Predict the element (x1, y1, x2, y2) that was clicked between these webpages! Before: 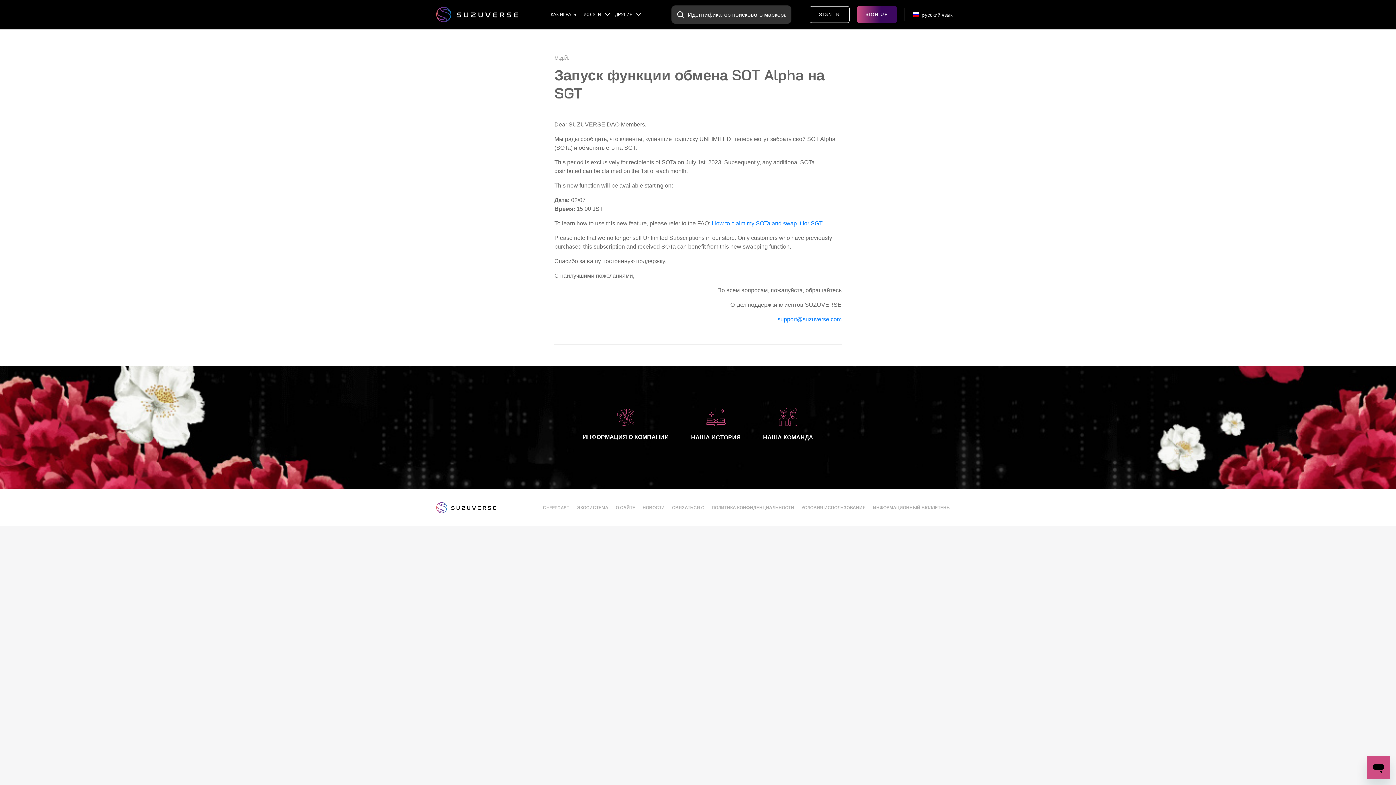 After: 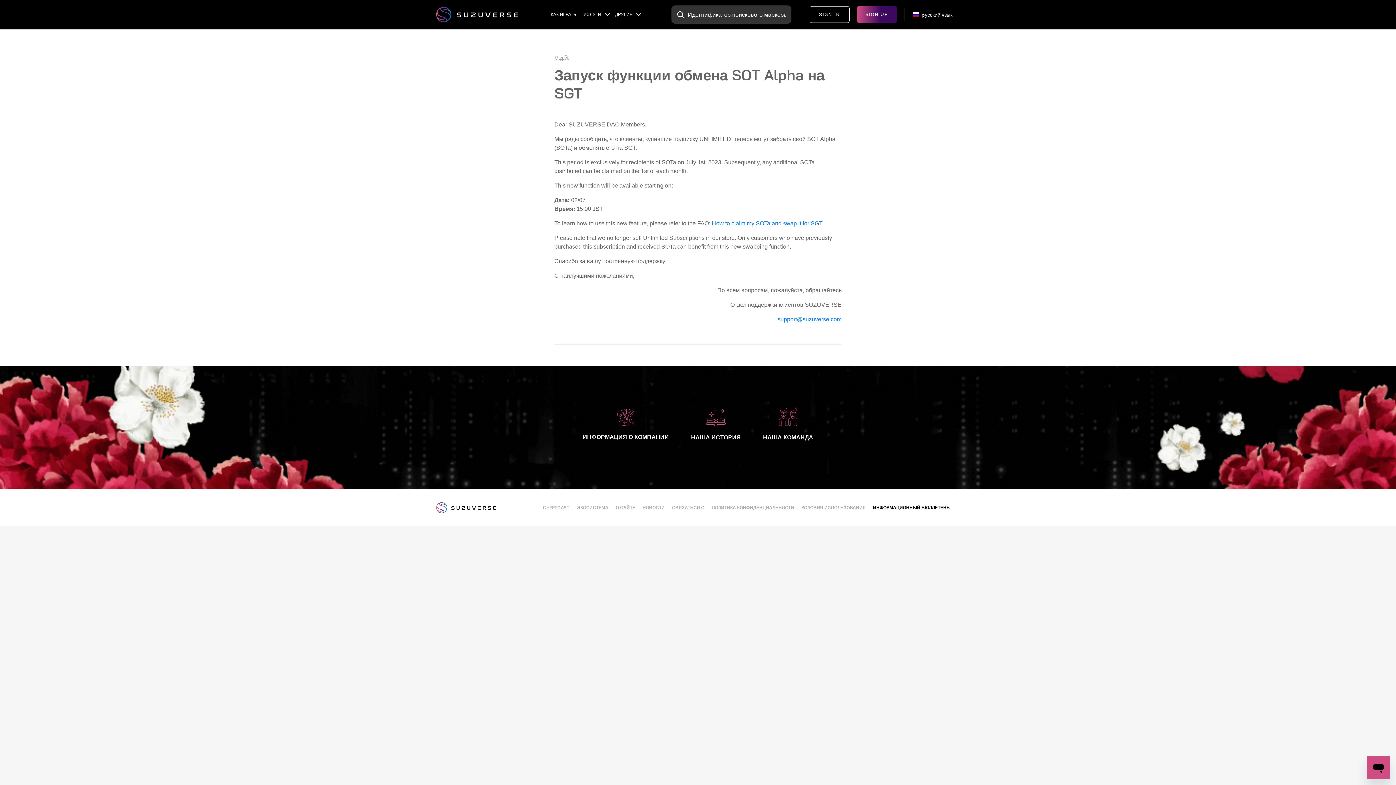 Action: bbox: (869, 500, 953, 515) label: ИНФОРМАЦИОННЫЙ БЮЛЛЕТЕНЬ